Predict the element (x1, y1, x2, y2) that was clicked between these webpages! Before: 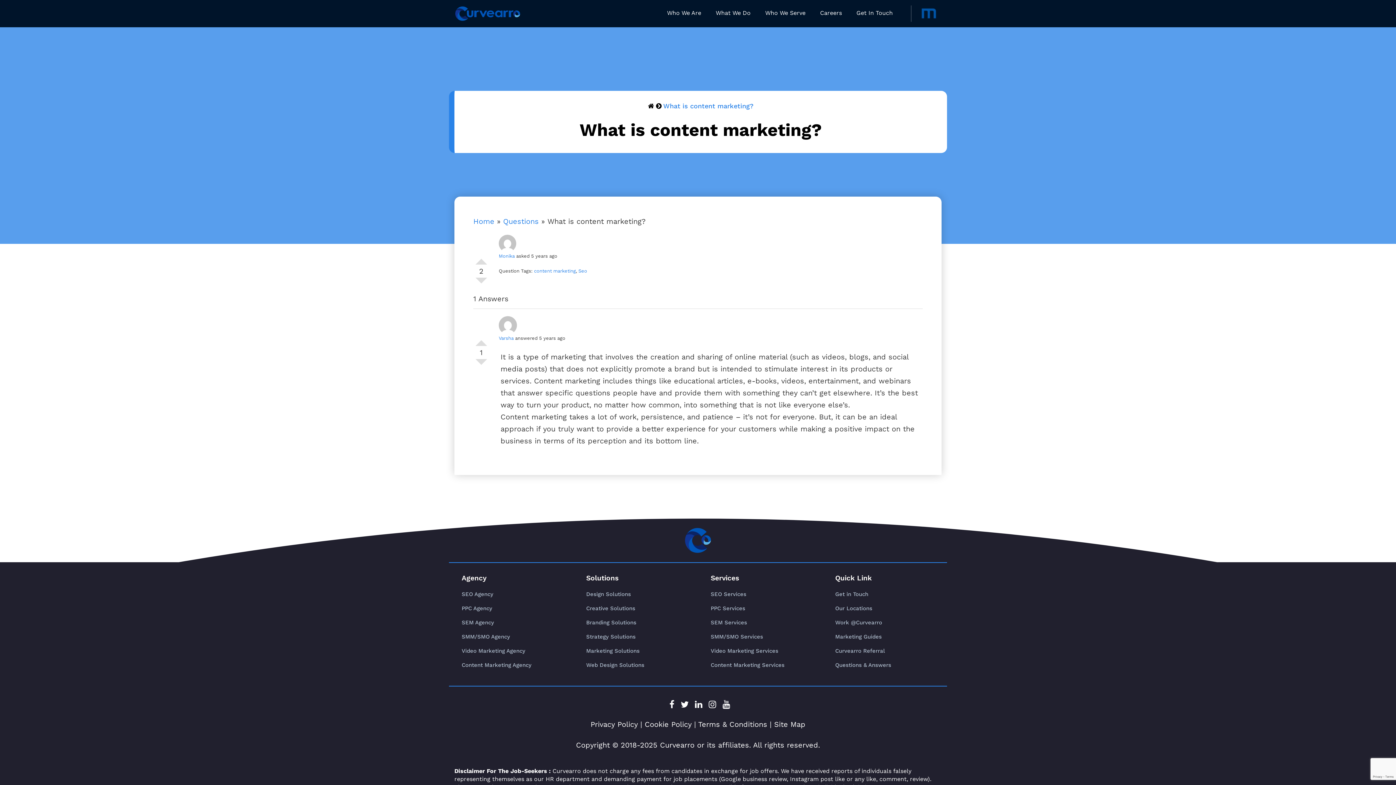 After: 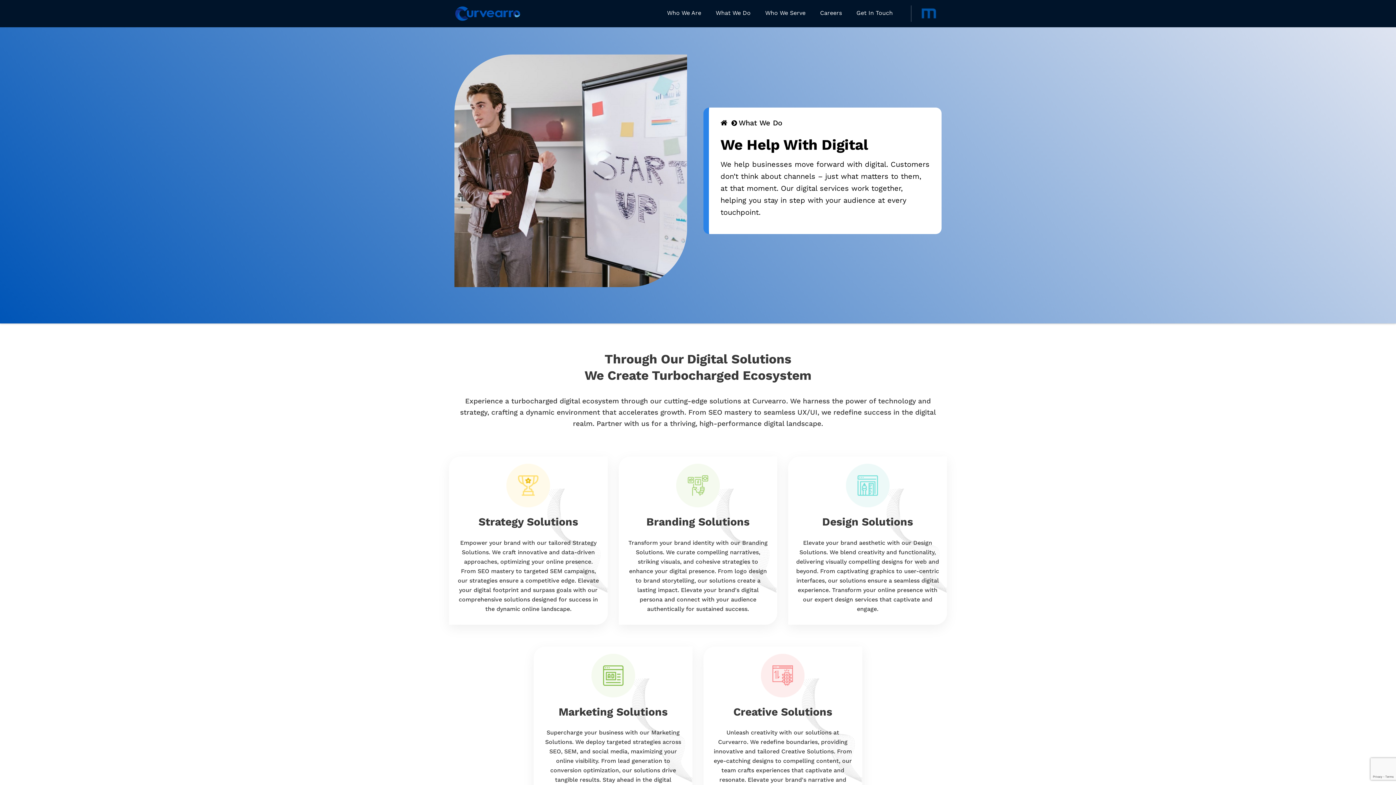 Action: label: What We Do bbox: (715, 9, 750, 17)